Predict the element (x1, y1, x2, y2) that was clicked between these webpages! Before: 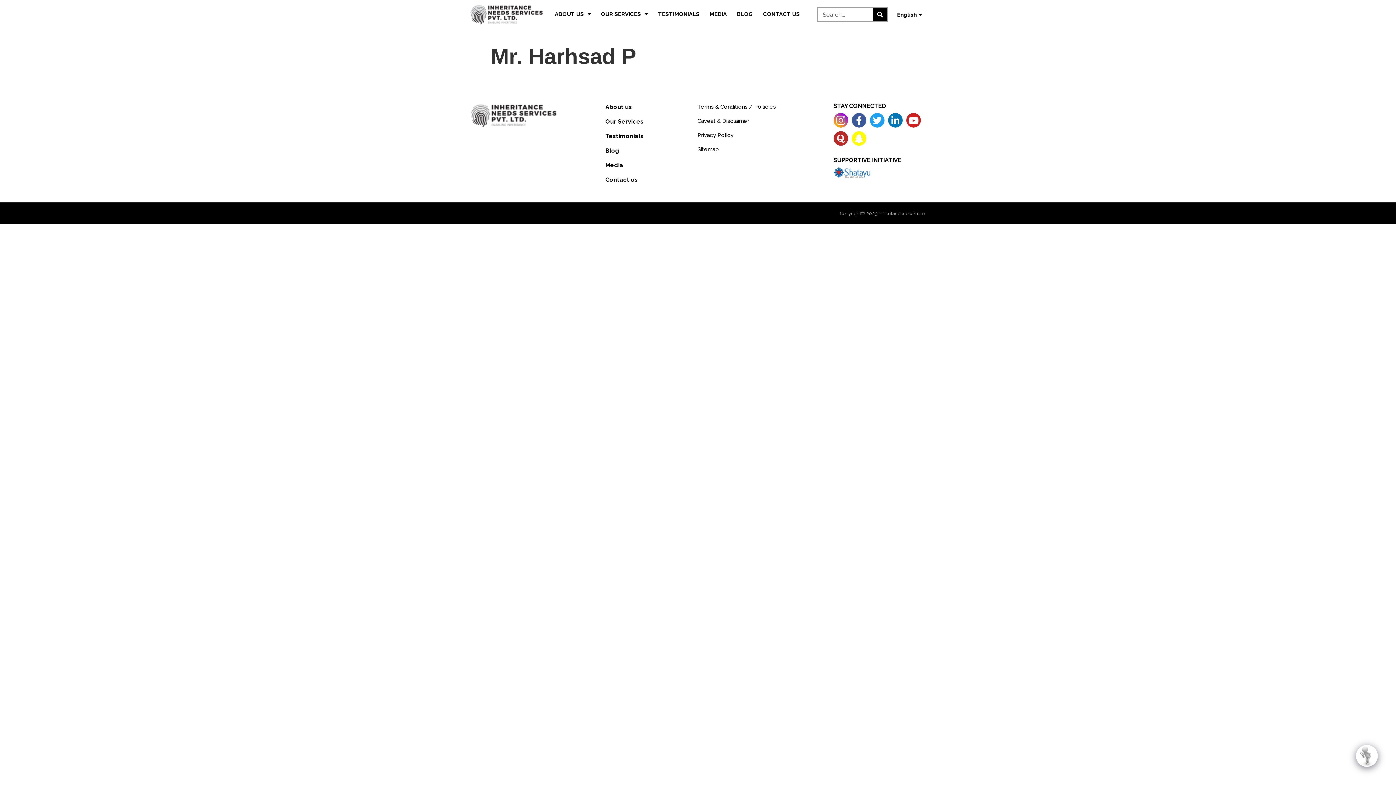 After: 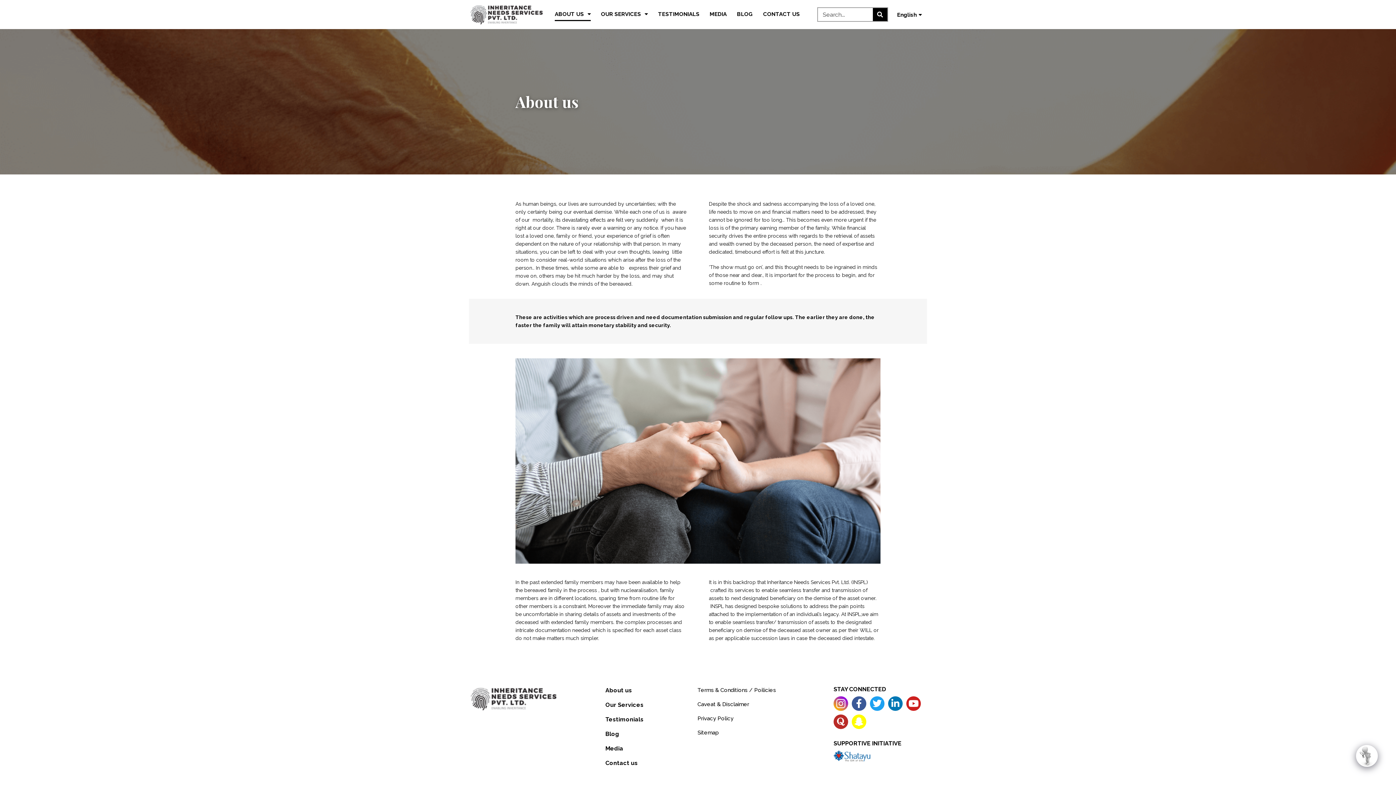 Action: label: About us bbox: (605, 102, 690, 111)